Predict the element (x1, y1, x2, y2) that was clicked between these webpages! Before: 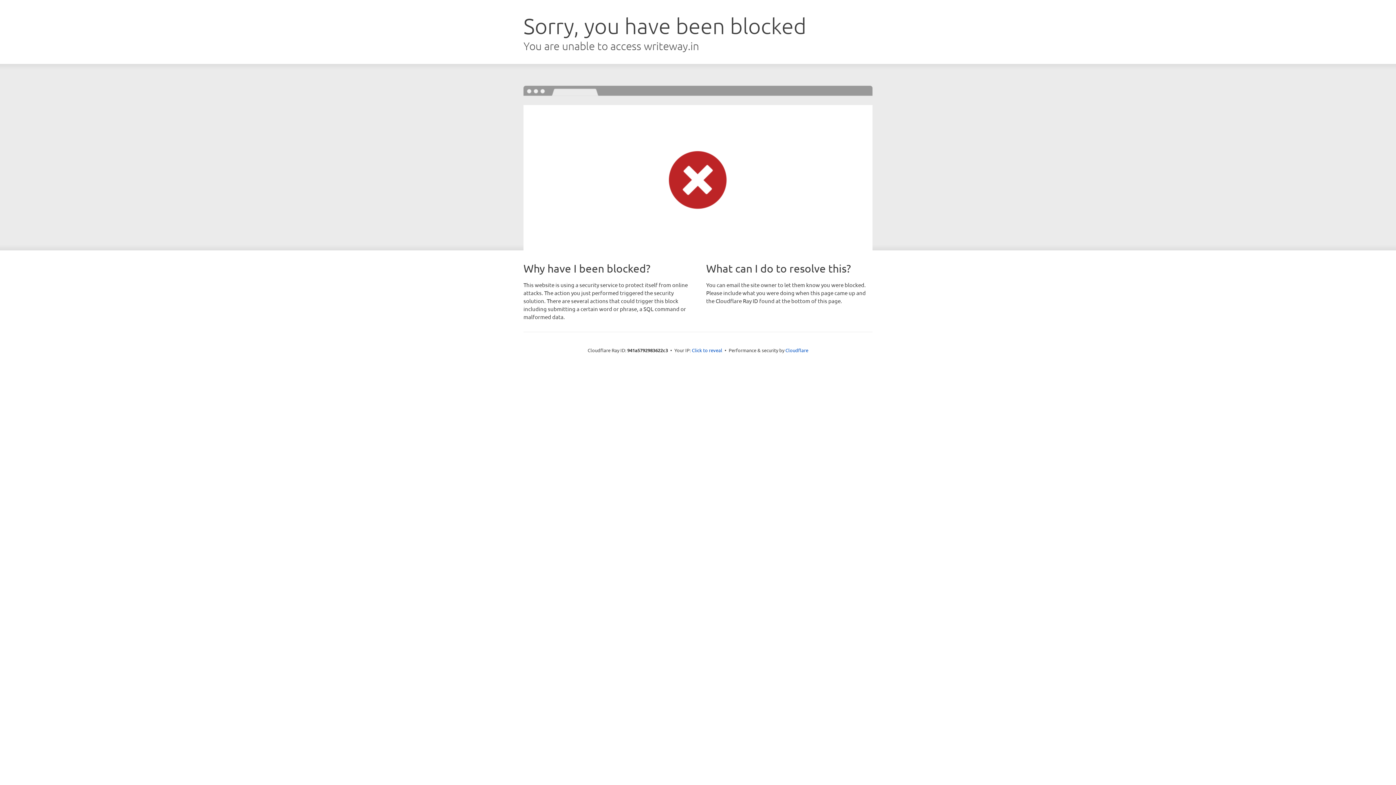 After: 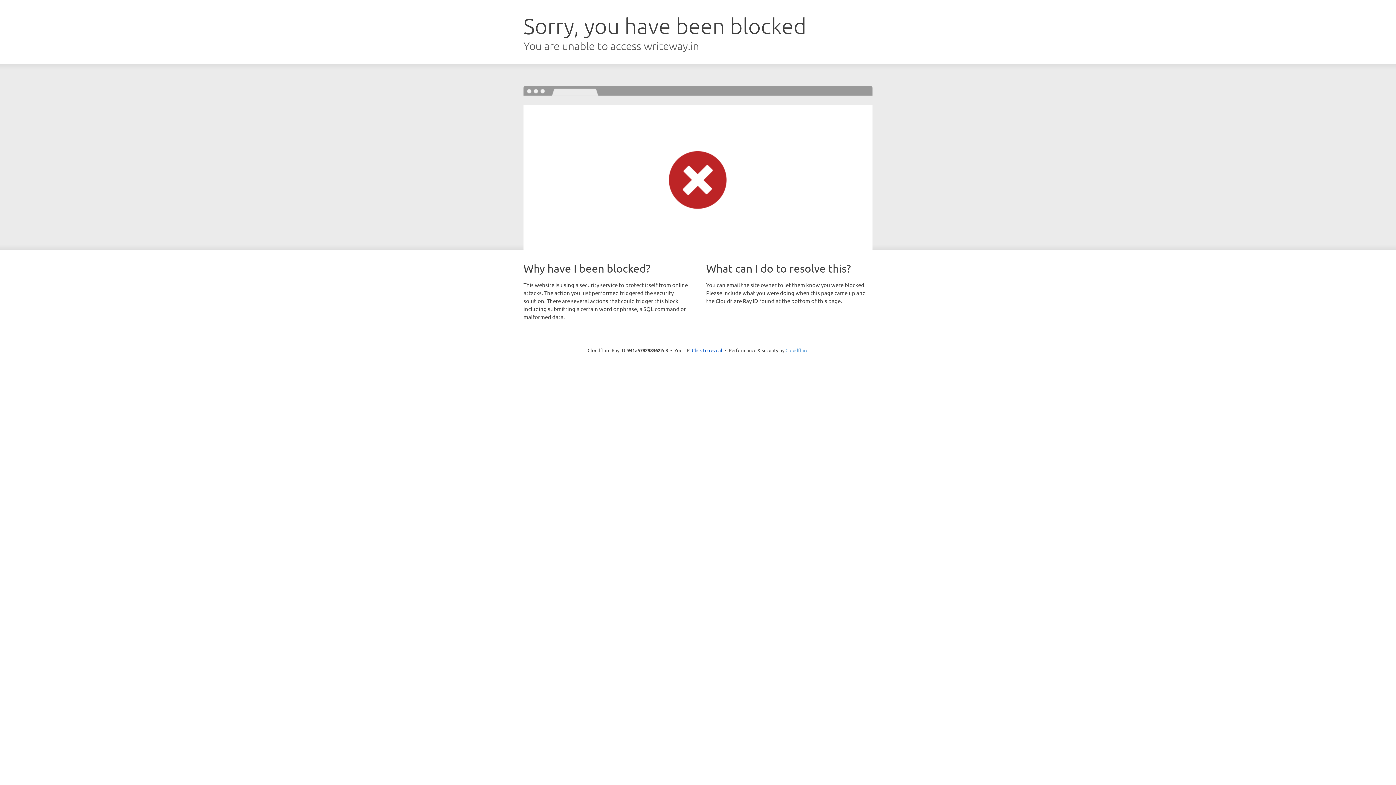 Action: label: Cloudflare bbox: (785, 347, 808, 353)